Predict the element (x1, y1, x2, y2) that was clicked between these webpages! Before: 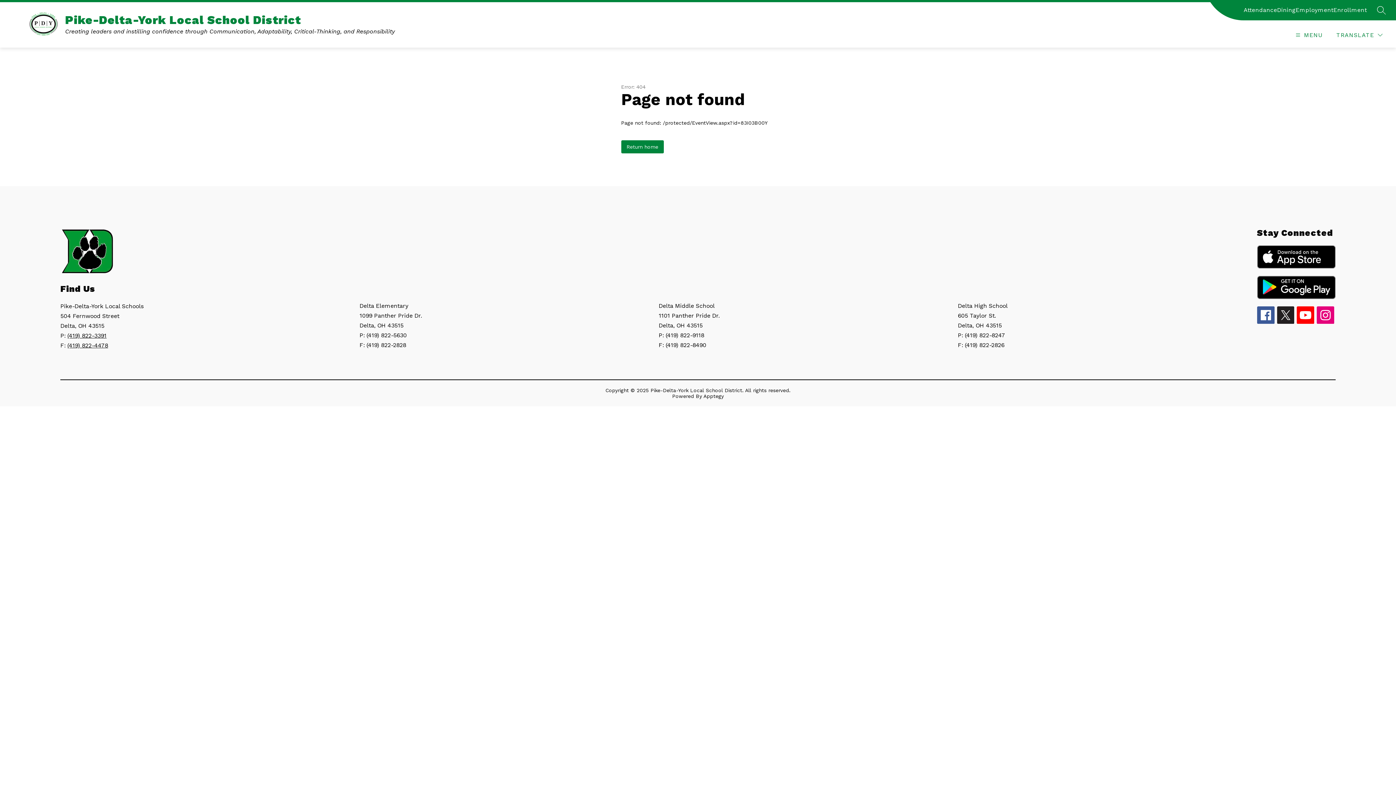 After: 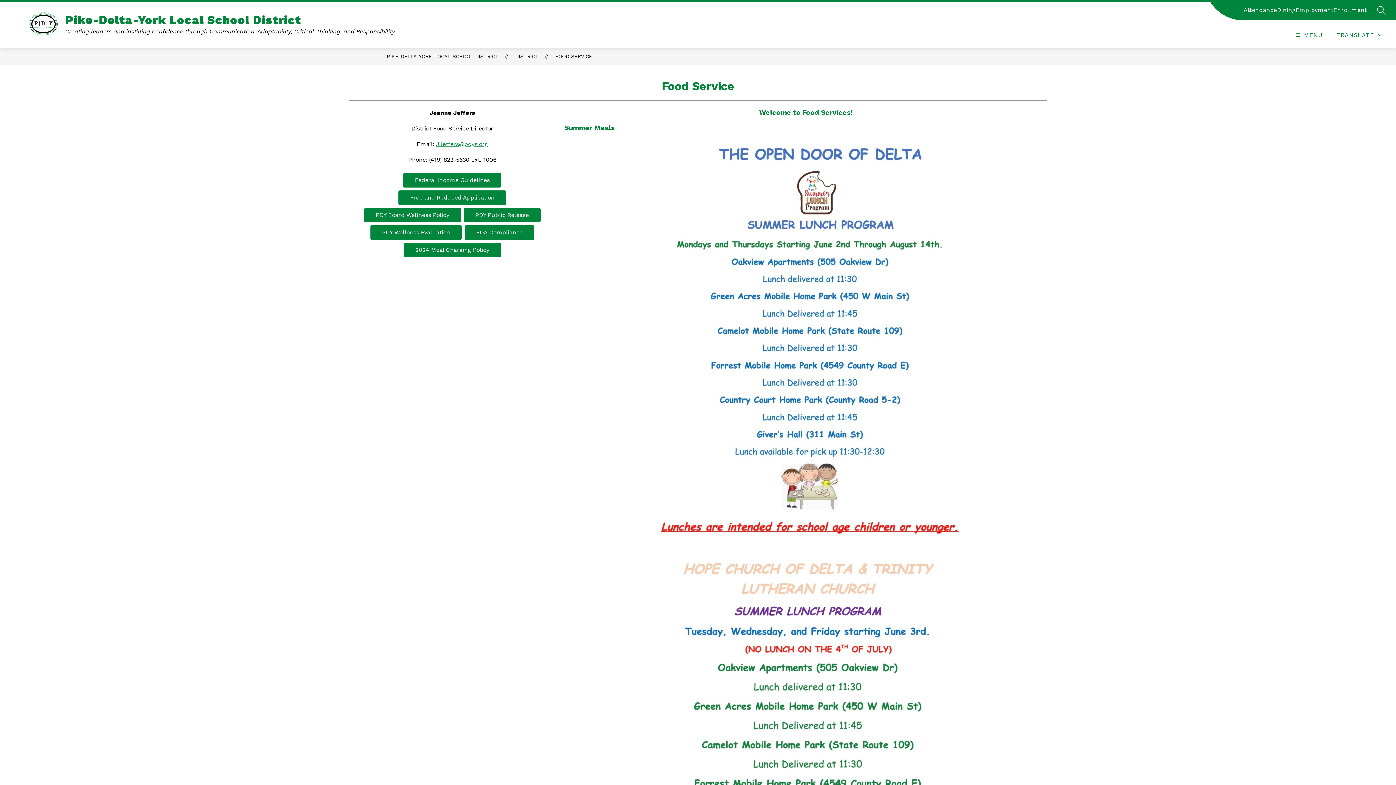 Action: label: Dining bbox: (1277, 5, 1296, 14)